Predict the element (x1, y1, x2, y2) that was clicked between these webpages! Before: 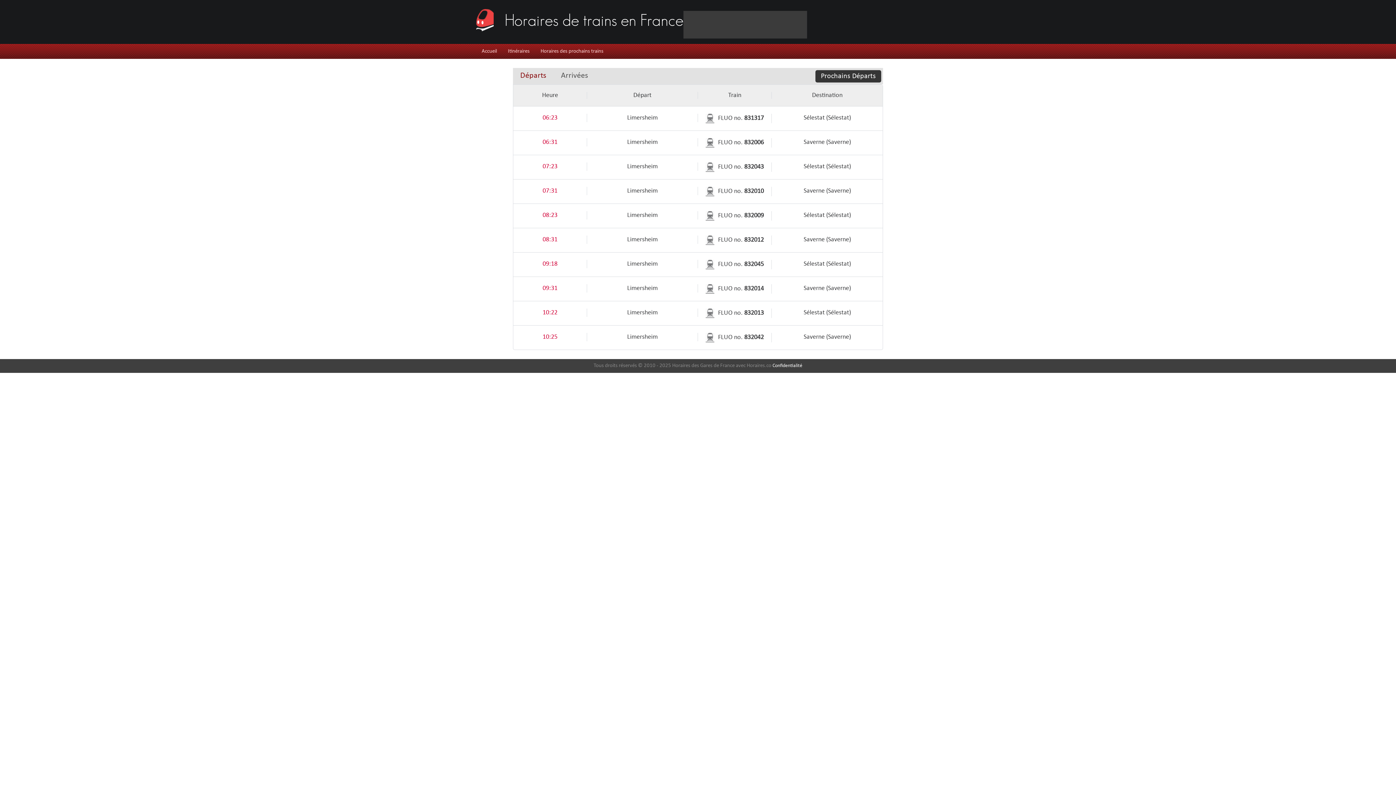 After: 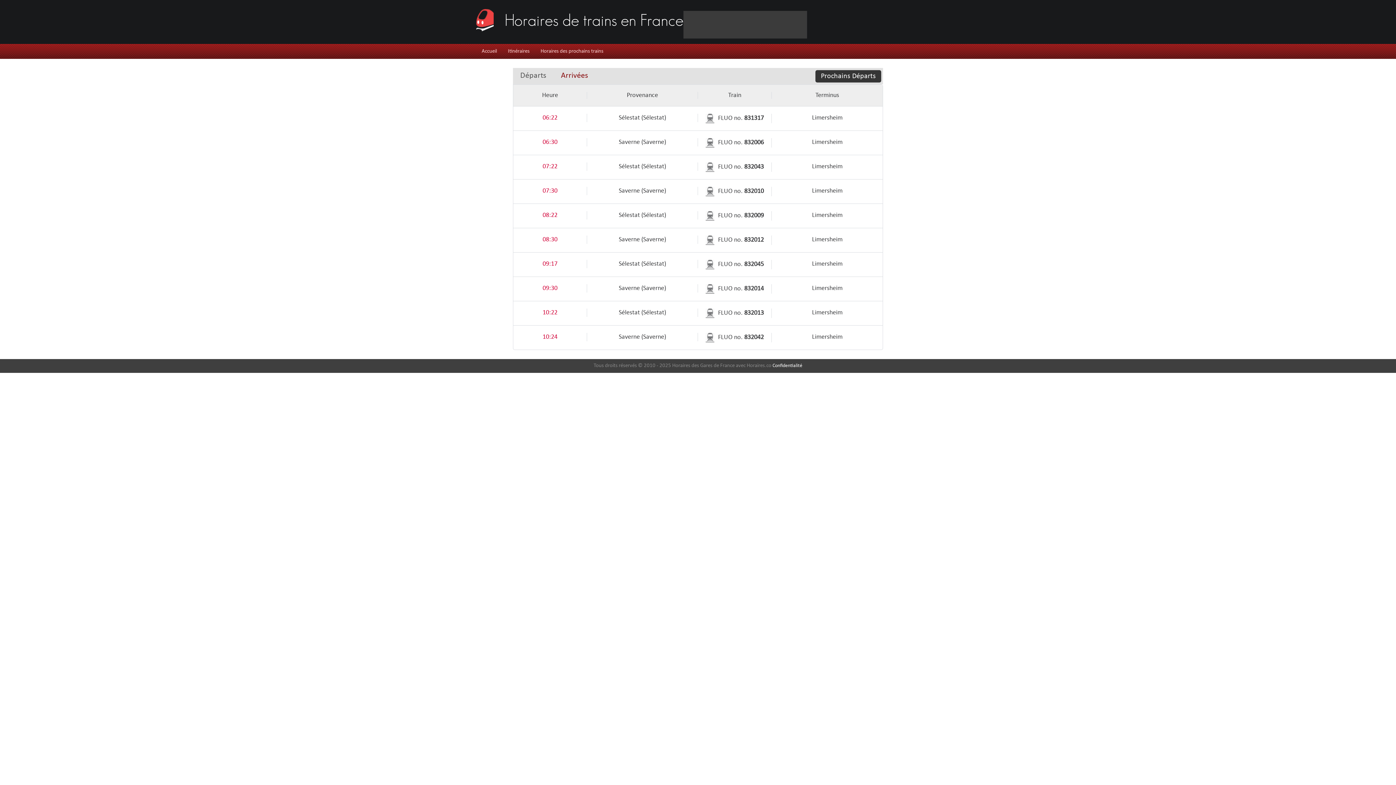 Action: label: Arrivées bbox: (553, 68, 595, 84)